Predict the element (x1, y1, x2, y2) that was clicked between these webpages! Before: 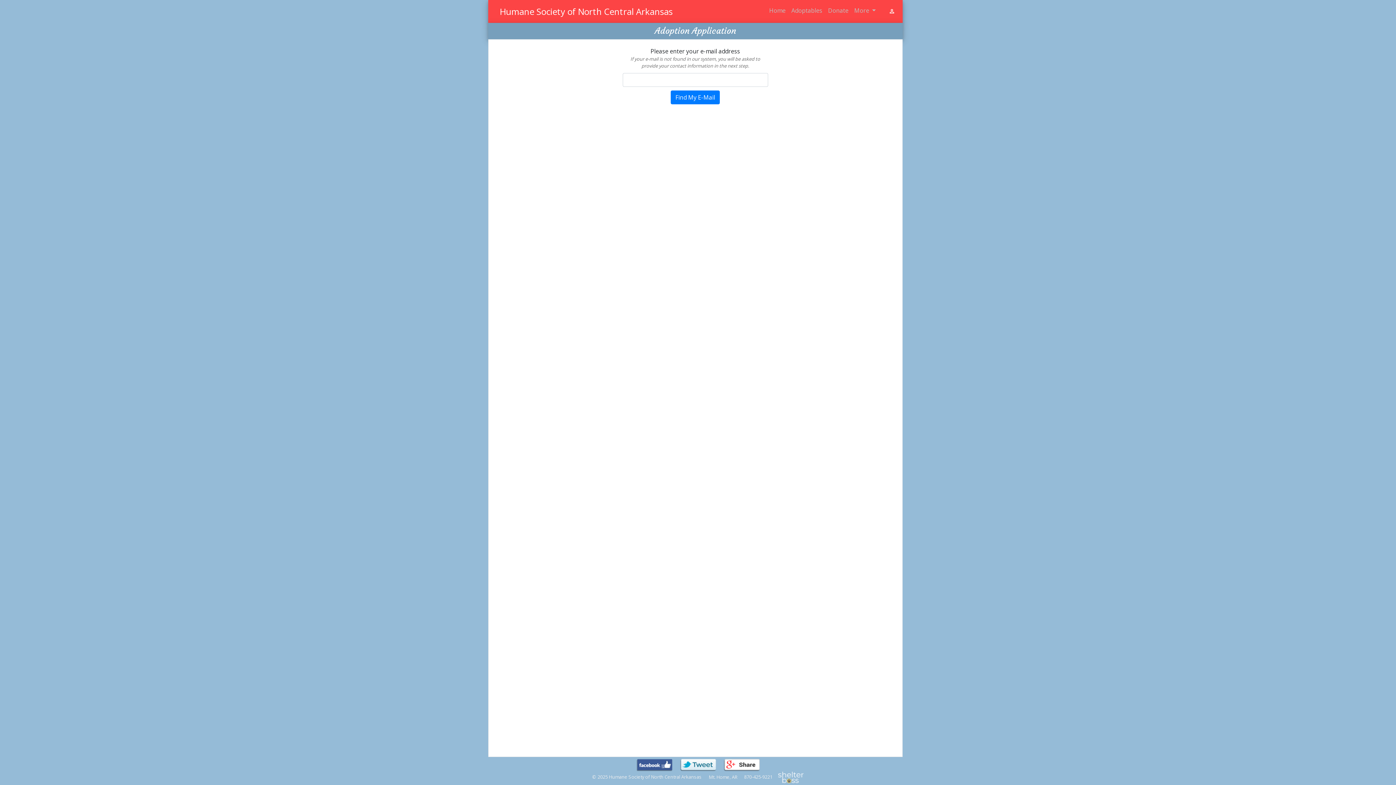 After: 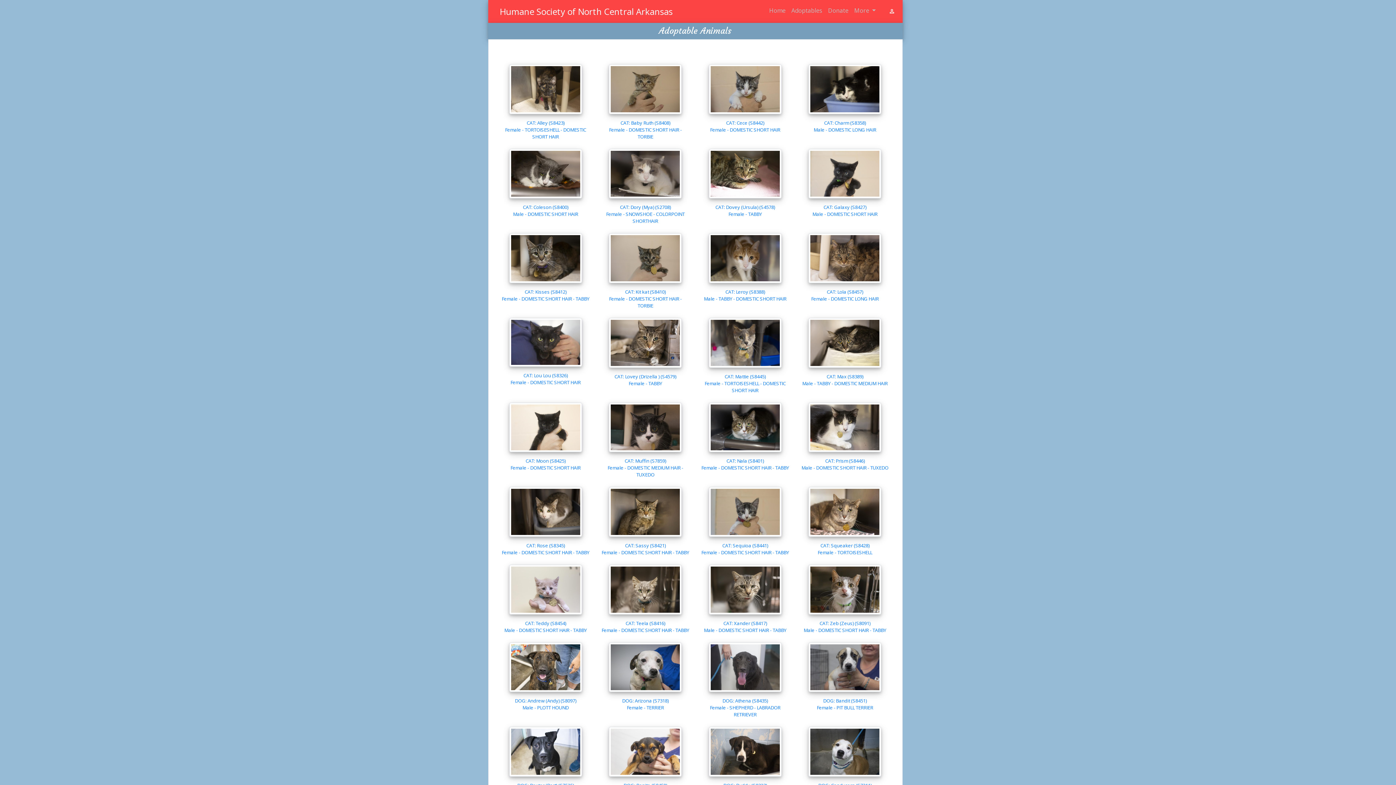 Action: label: Adoptables bbox: (788, 3, 825, 17)